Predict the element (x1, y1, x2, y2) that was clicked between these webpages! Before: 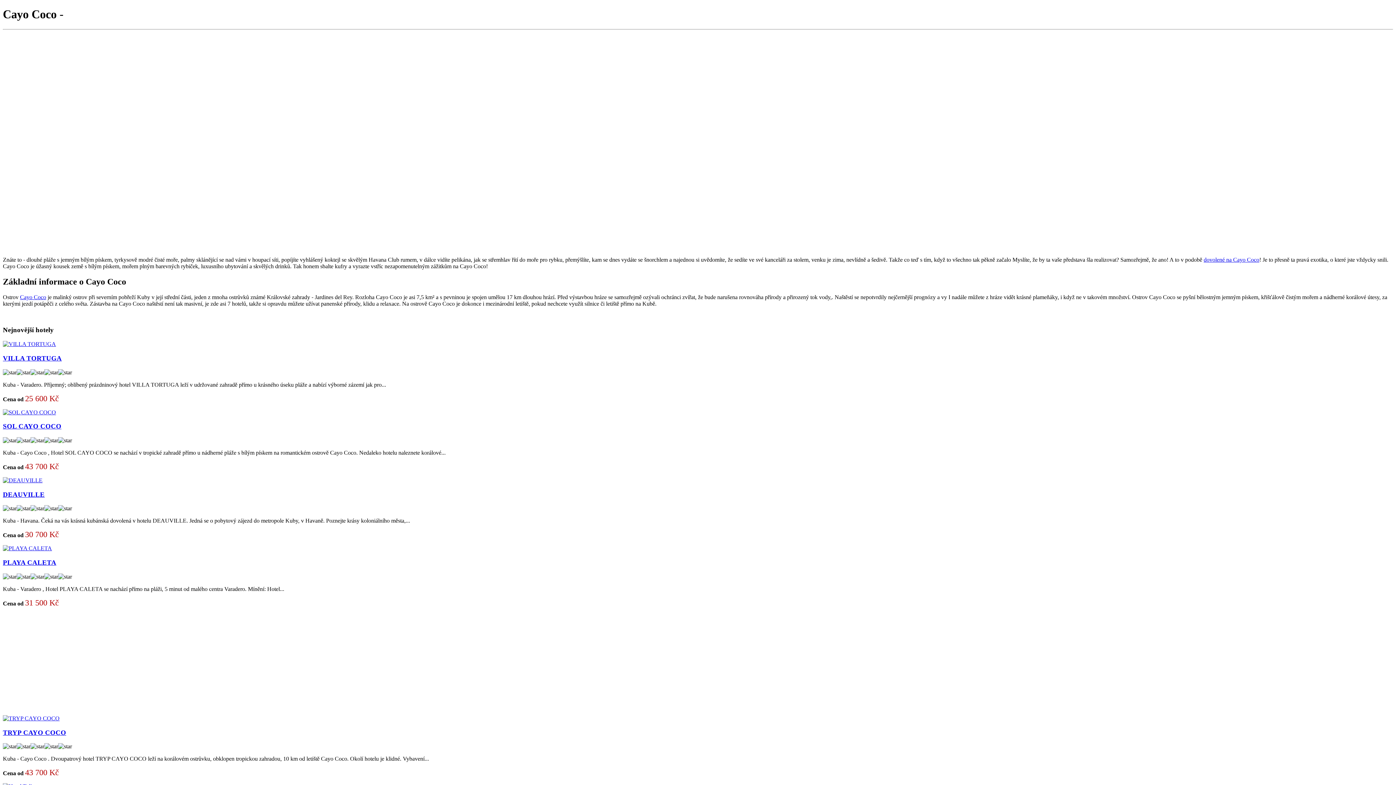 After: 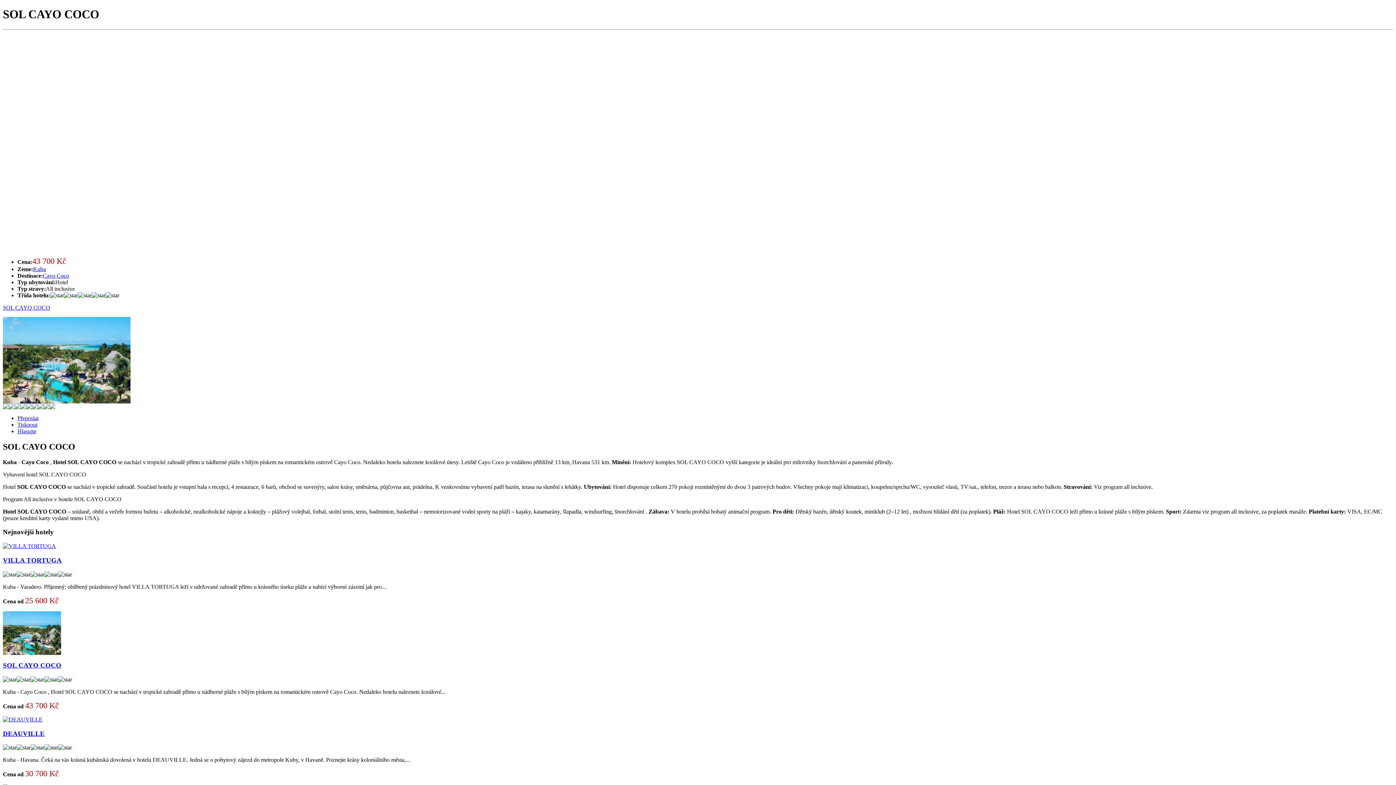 Action: bbox: (2, 409, 56, 415)